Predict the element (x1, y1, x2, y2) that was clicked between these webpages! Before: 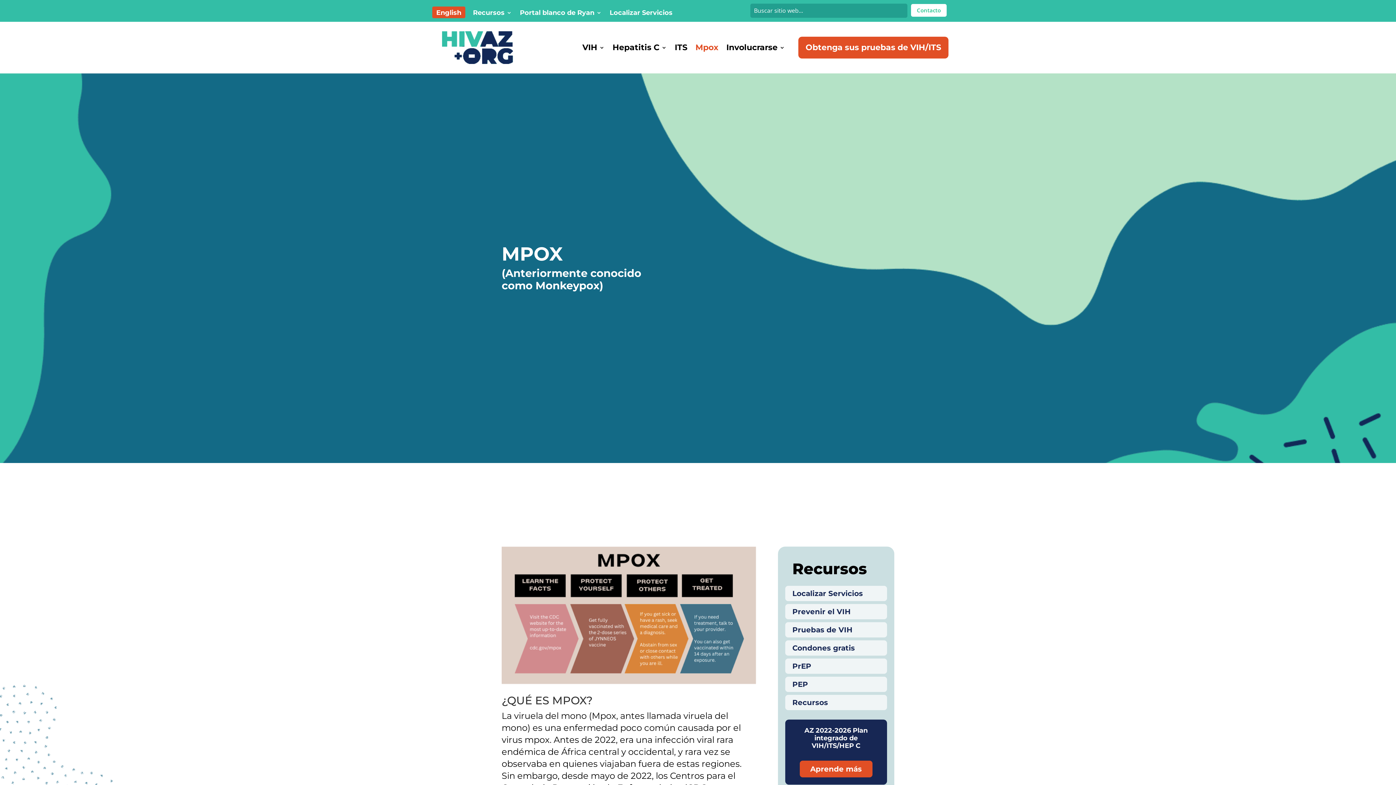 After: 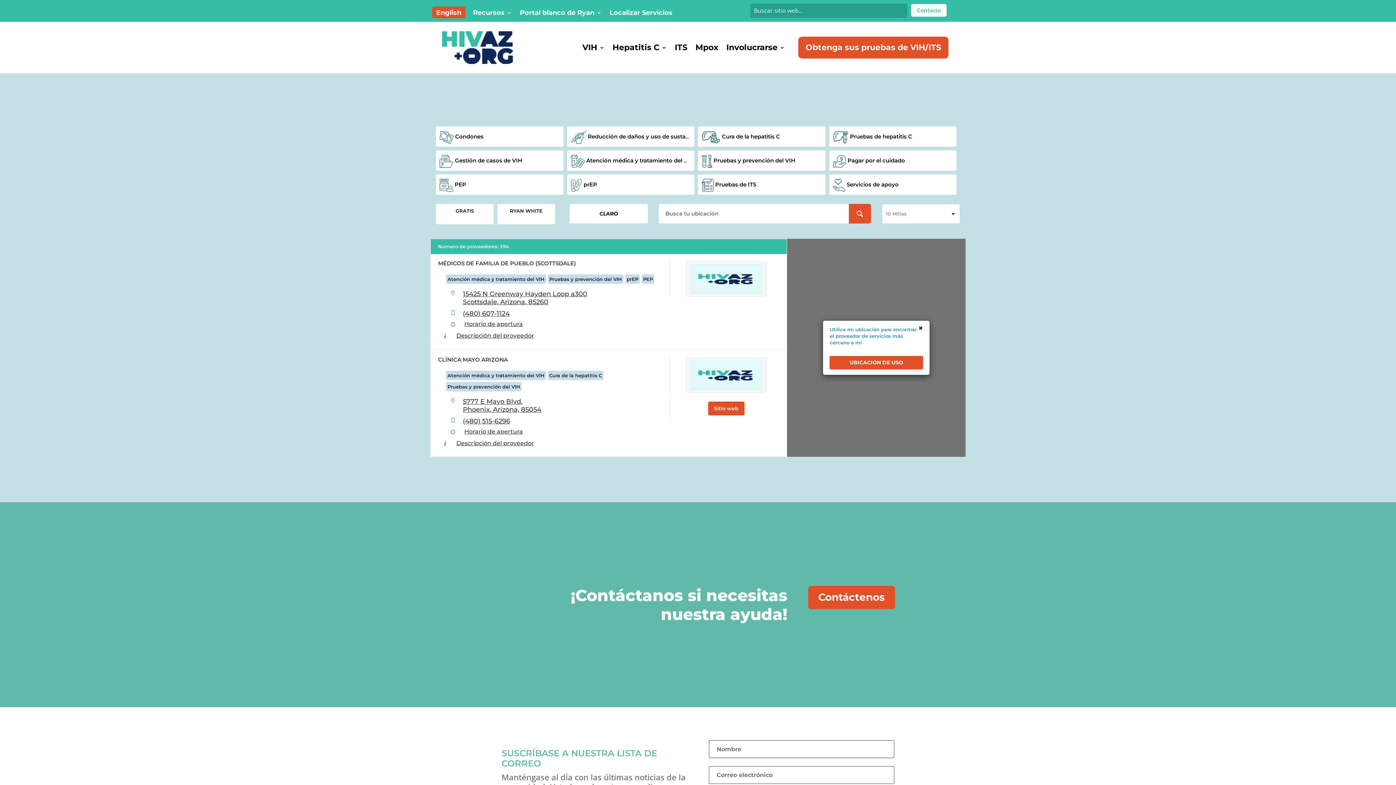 Action: label: Localizar Servicios bbox: (609, 10, 672, 18)